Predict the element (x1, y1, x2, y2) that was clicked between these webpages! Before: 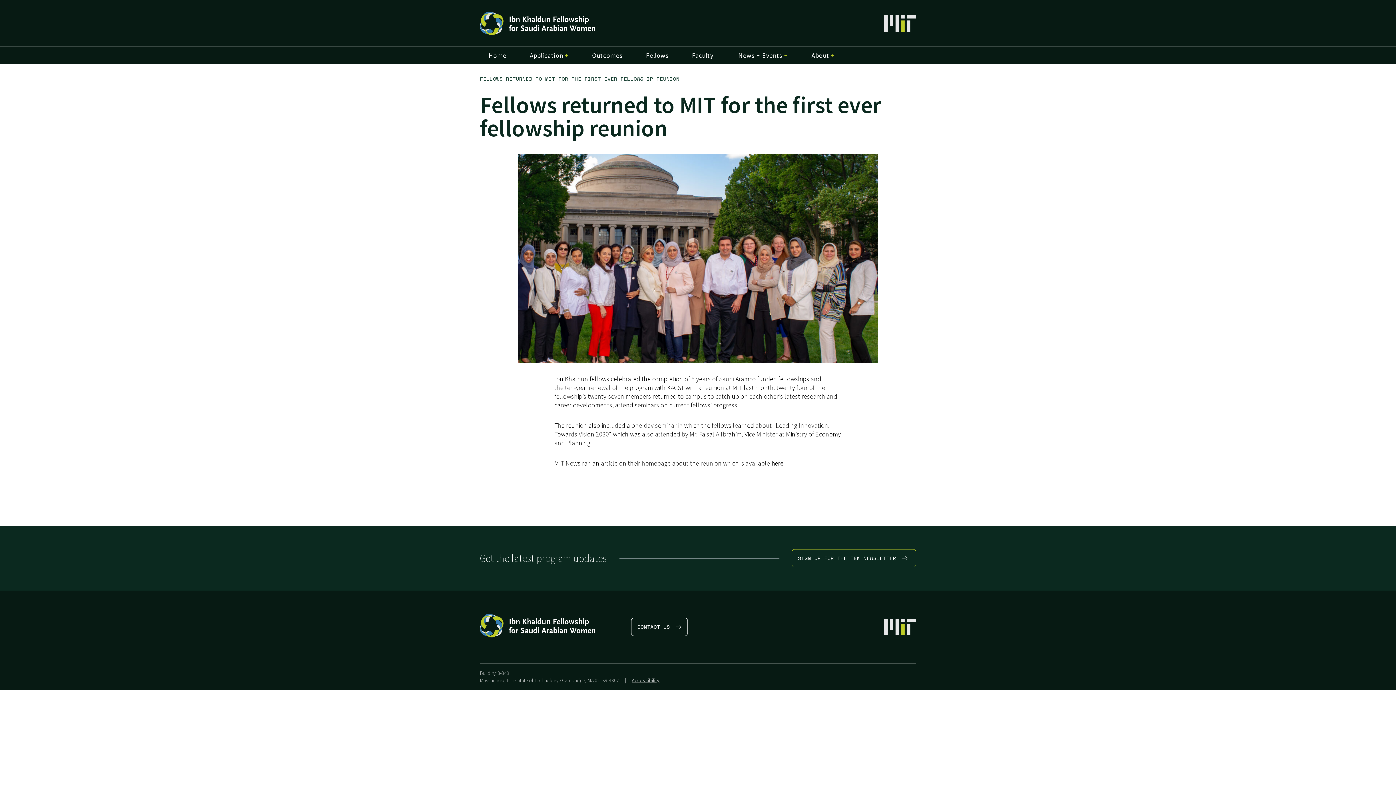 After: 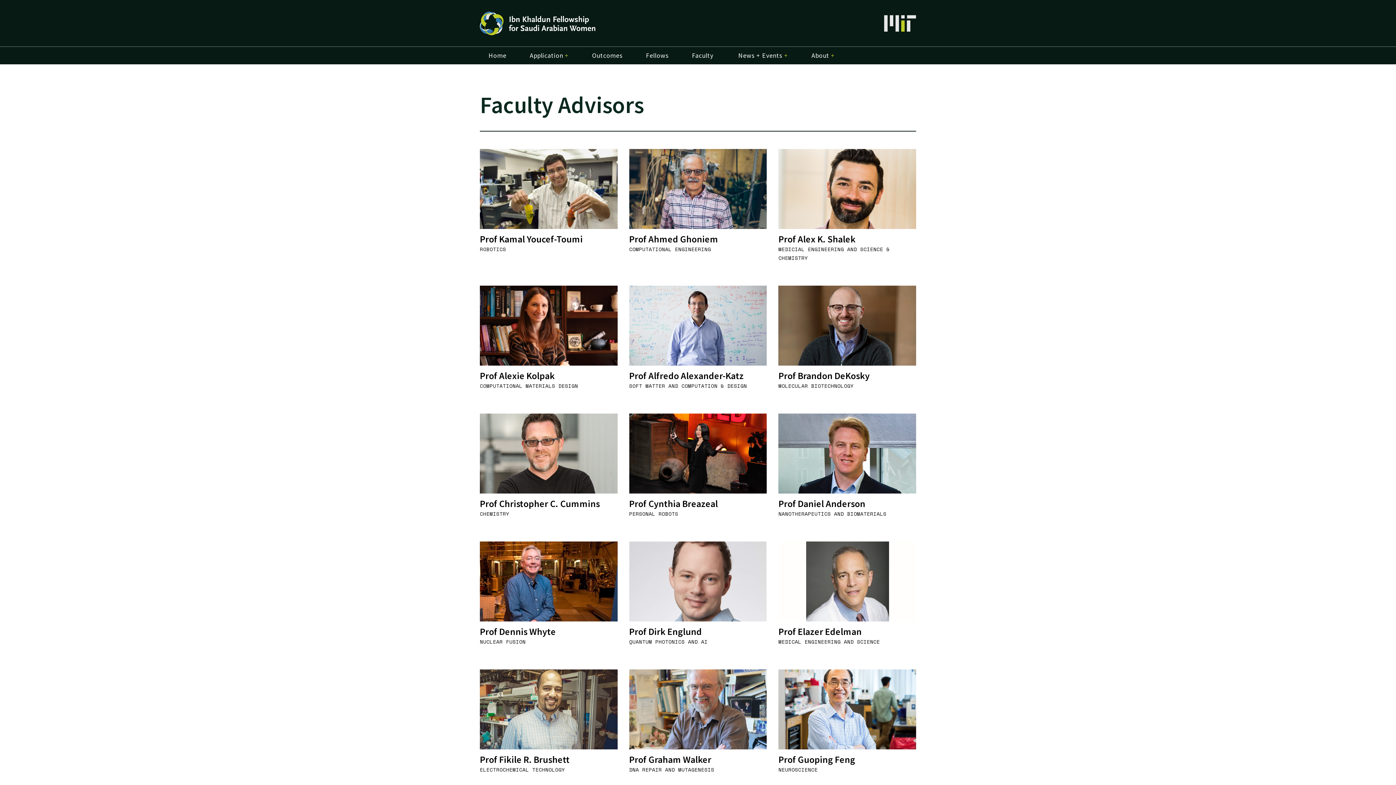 Action: bbox: (683, 46, 722, 64) label: Faculty